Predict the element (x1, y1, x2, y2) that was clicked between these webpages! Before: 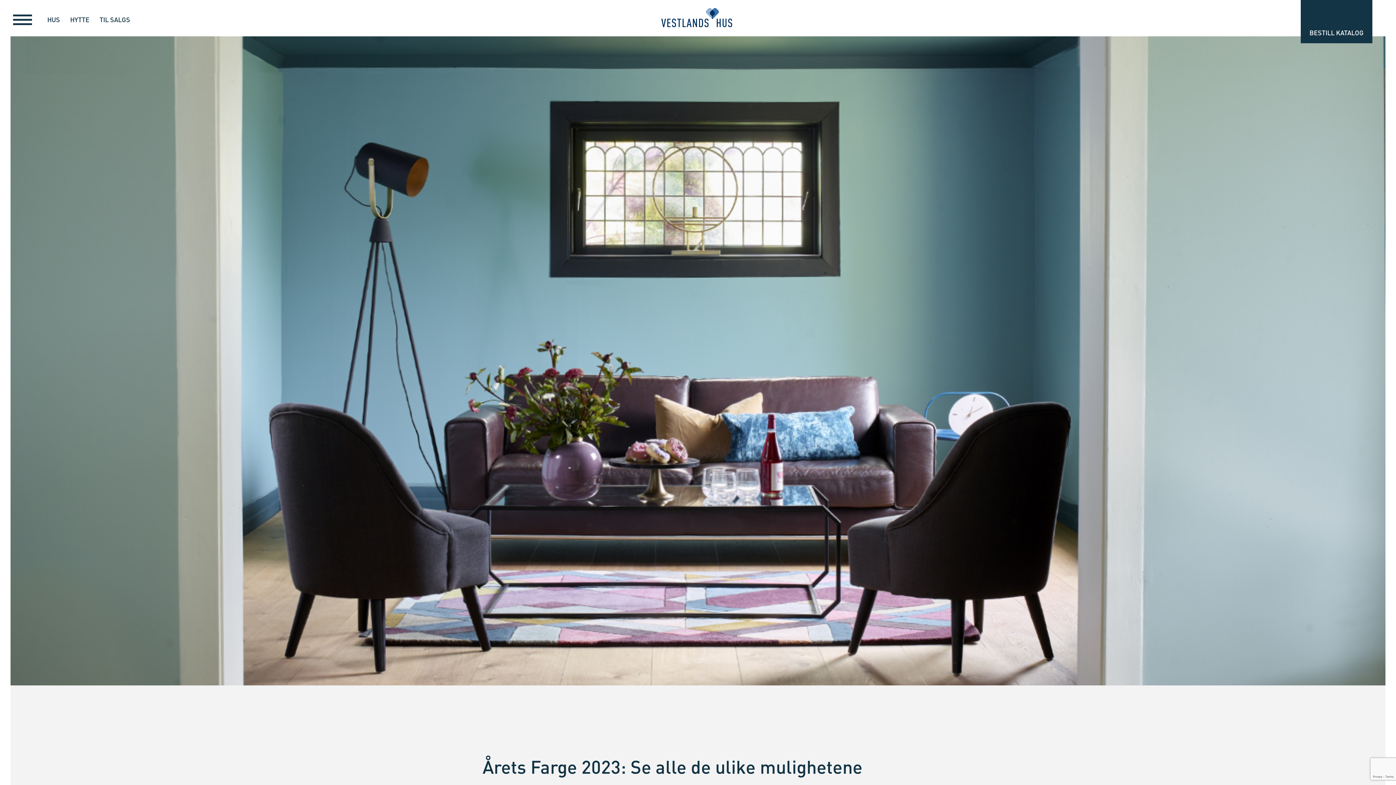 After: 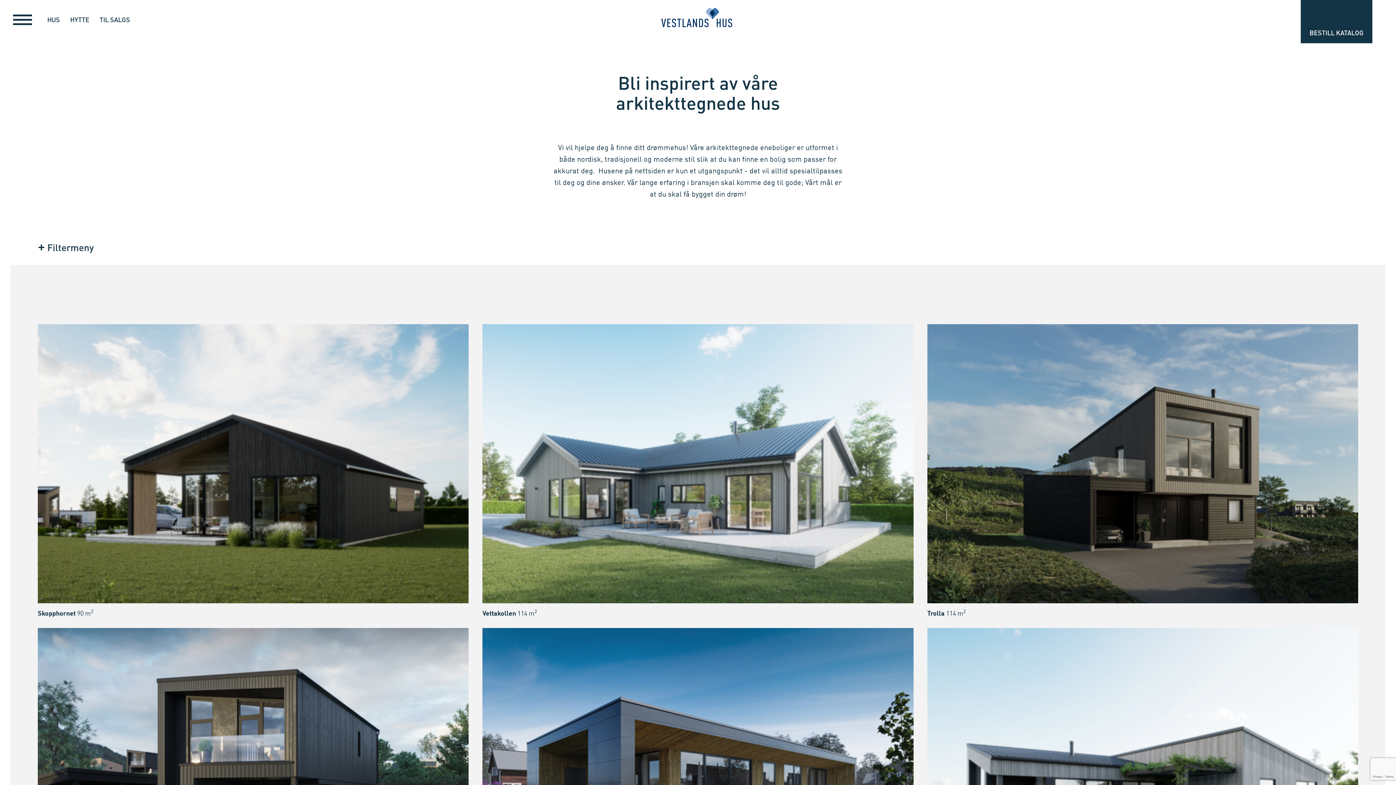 Action: bbox: (47, 15, 60, 23) label: HUS